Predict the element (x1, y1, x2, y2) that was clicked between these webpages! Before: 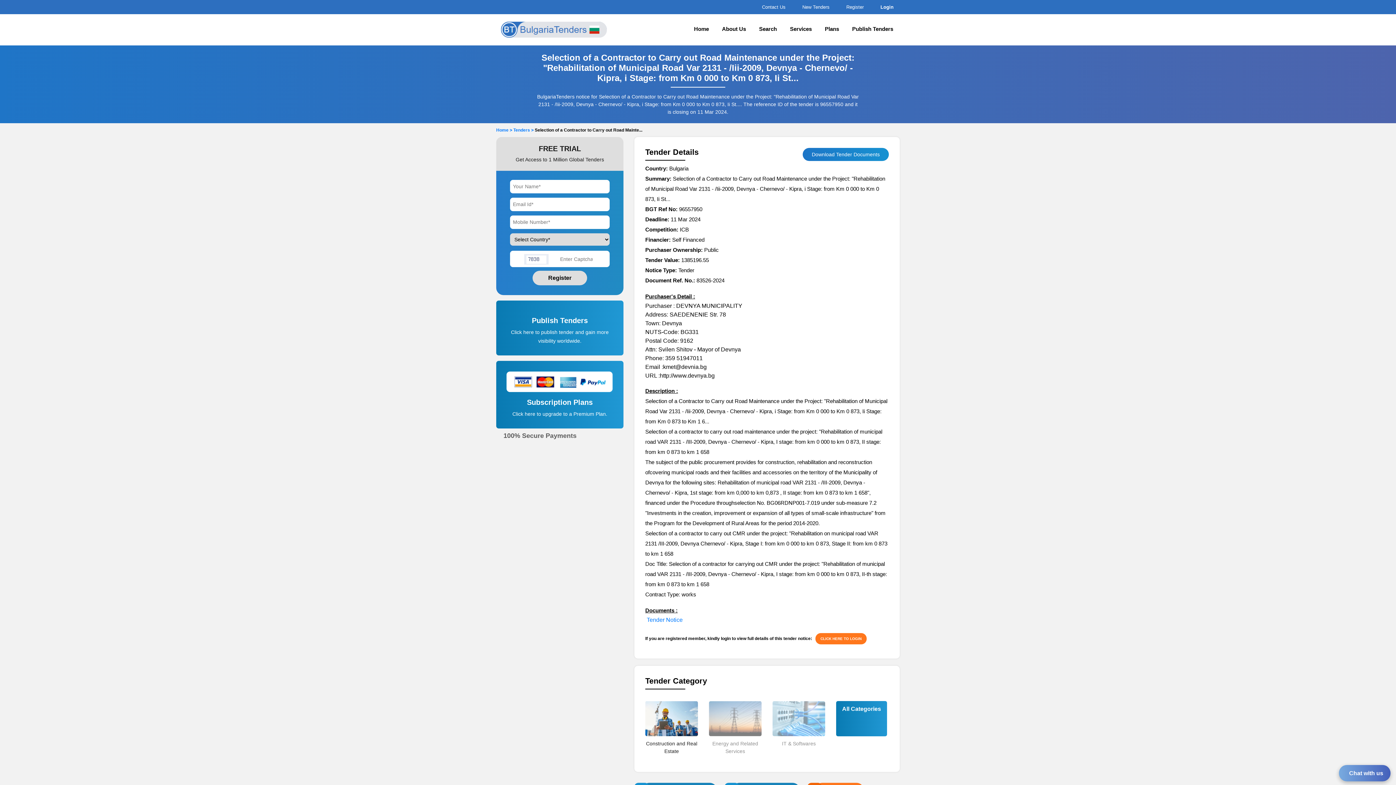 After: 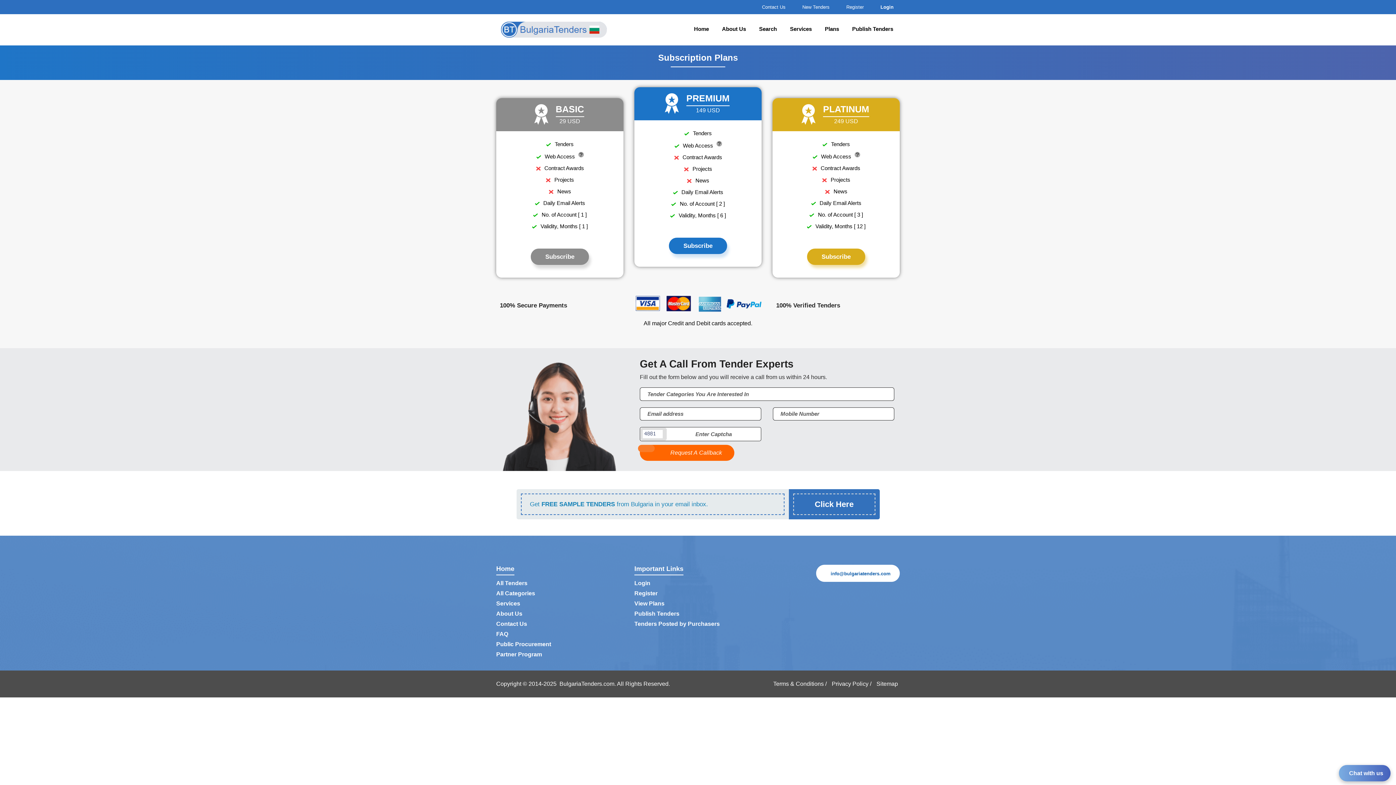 Action: bbox: (506, 398, 613, 407) label: Subscription Plans